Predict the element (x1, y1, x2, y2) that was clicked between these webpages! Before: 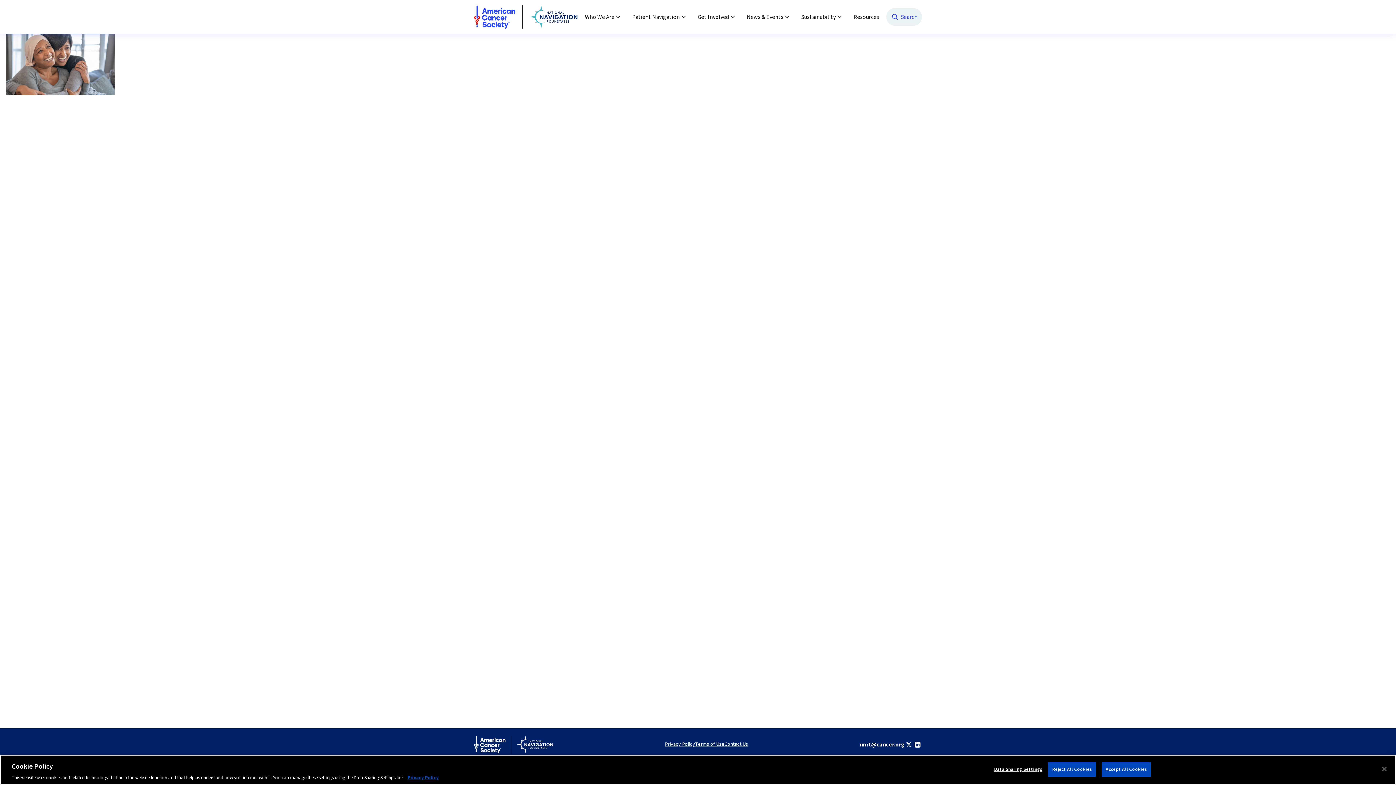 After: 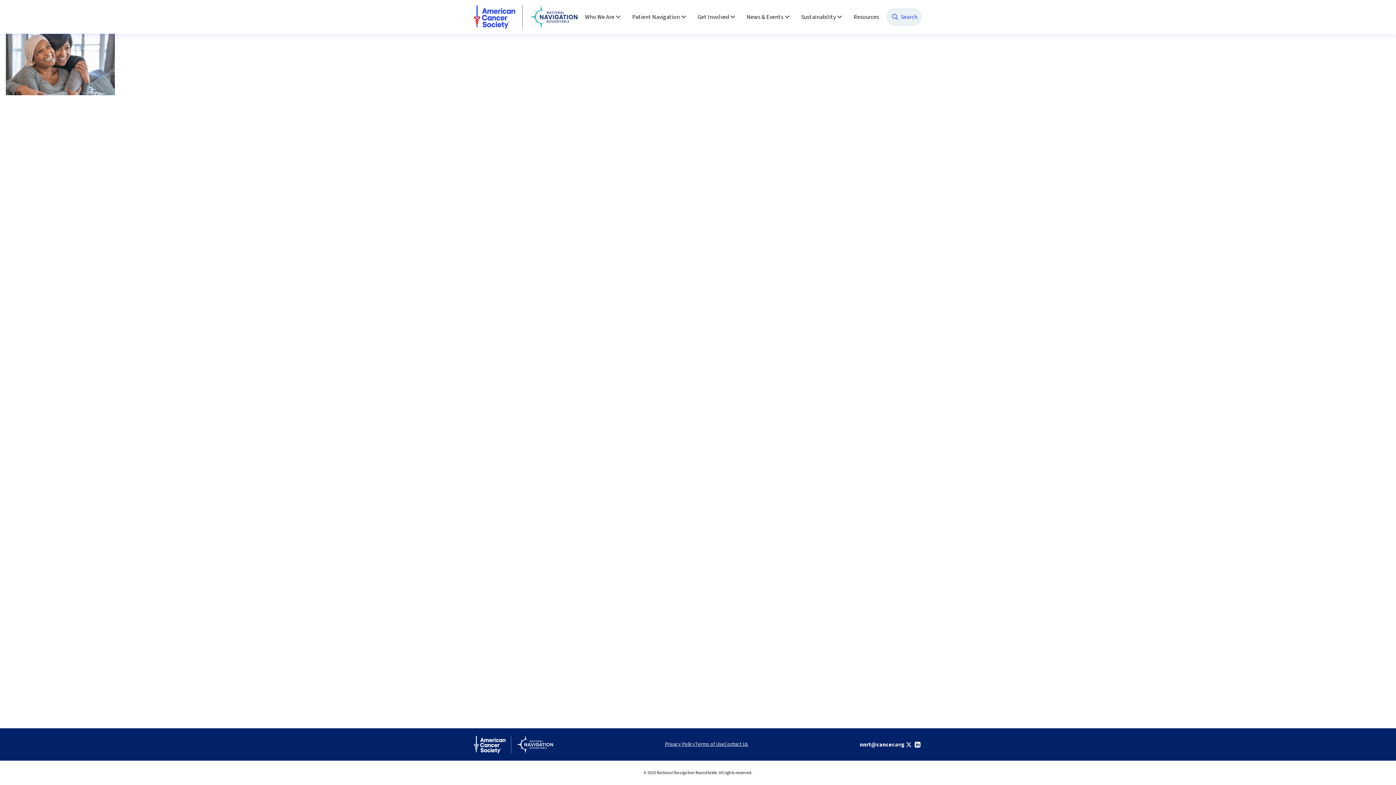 Action: bbox: (1048, 762, 1096, 777) label: Reject All Cookies